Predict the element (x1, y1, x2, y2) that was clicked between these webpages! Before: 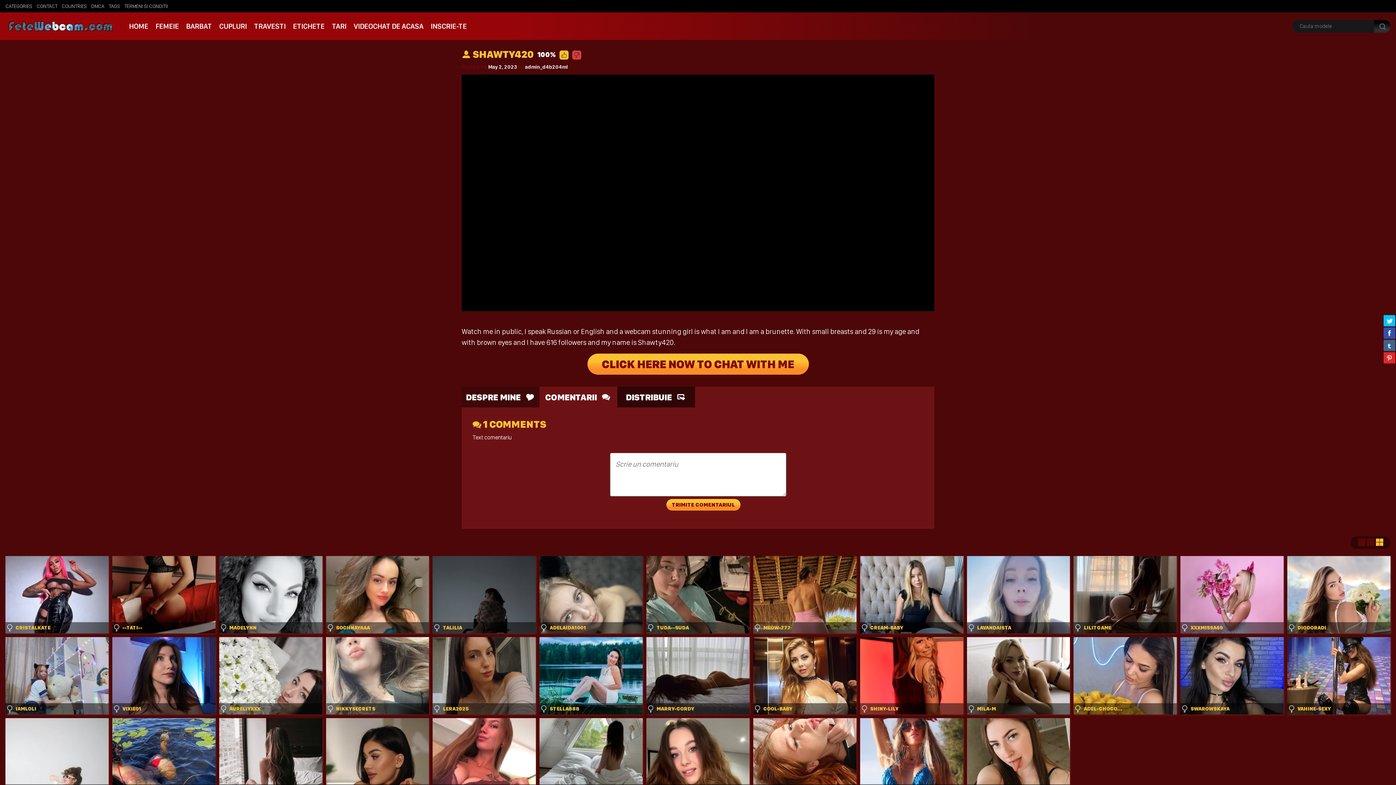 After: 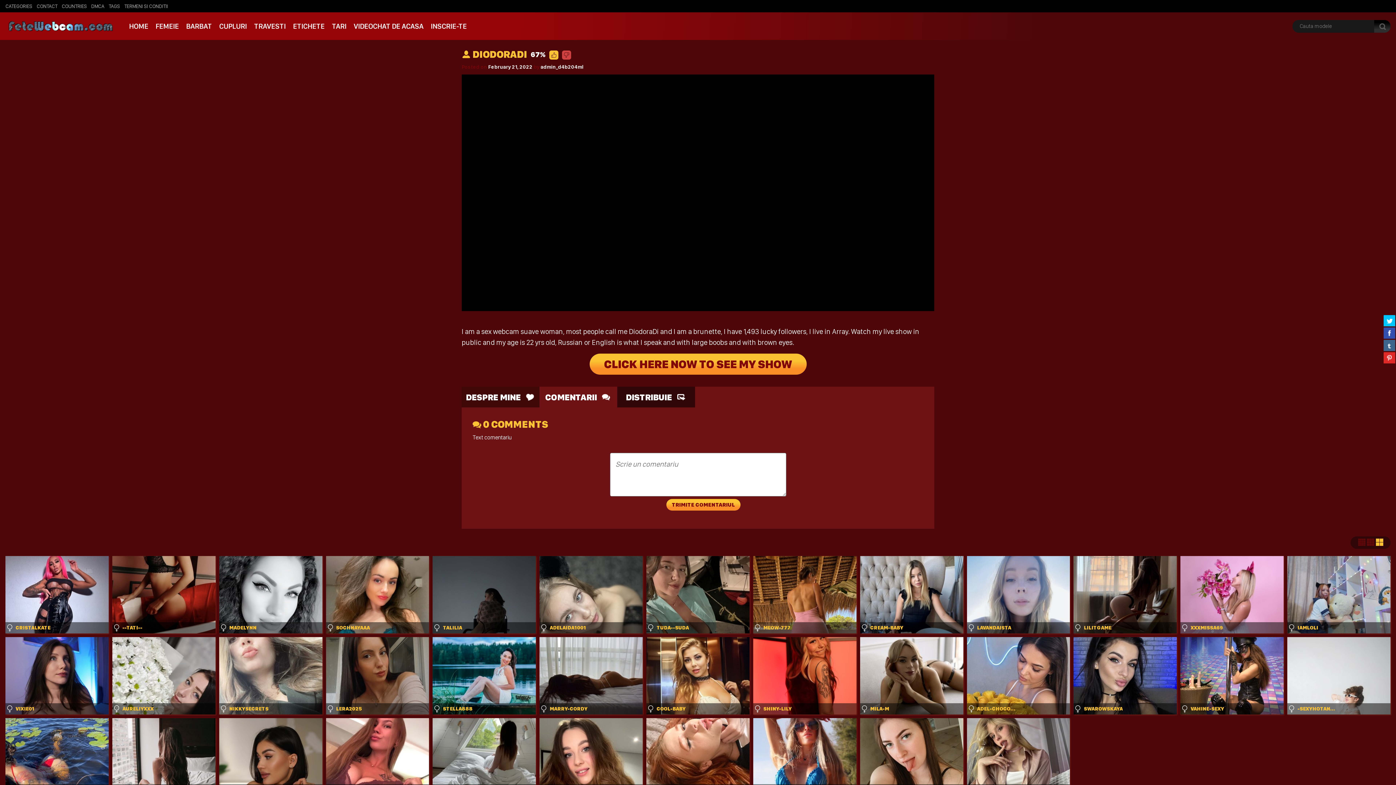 Action: bbox: (1287, 556, 1390, 633)